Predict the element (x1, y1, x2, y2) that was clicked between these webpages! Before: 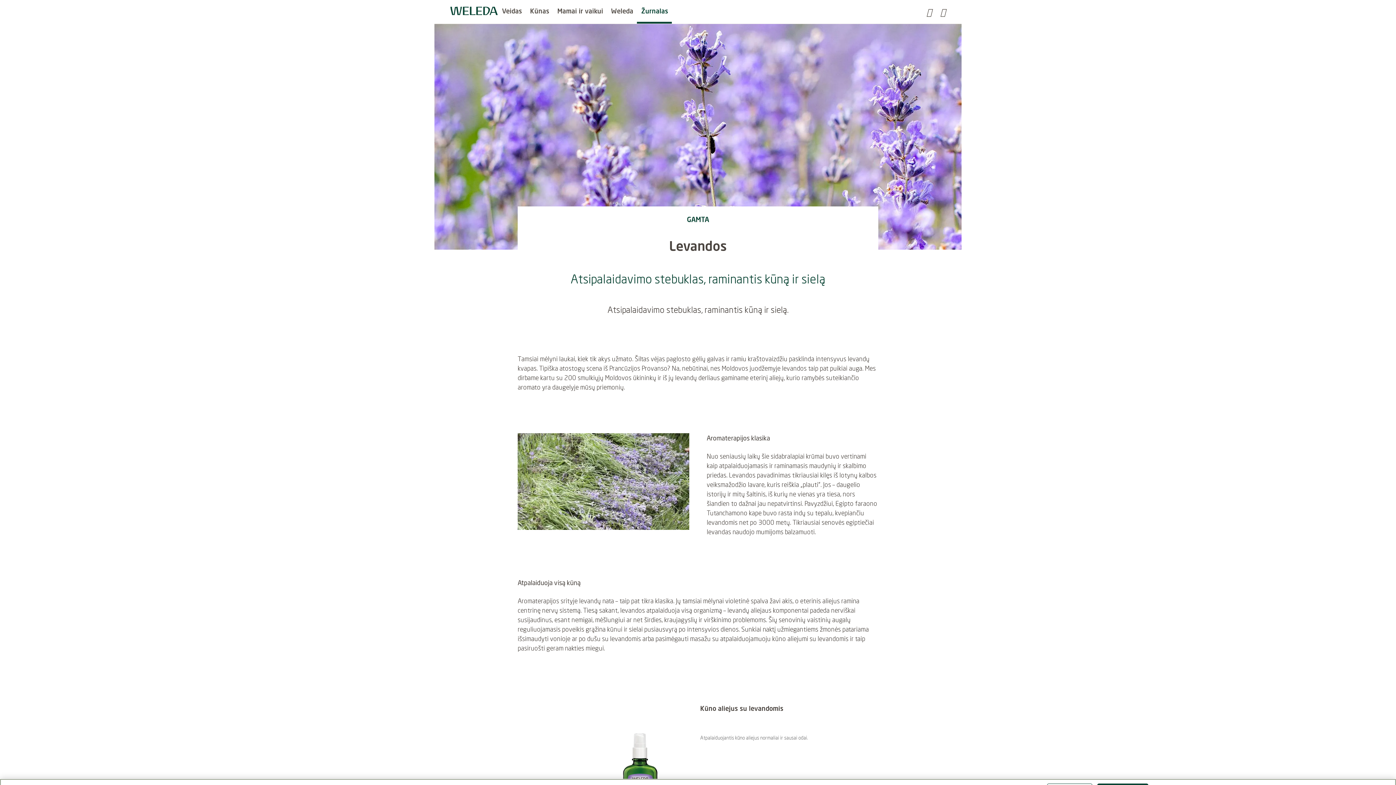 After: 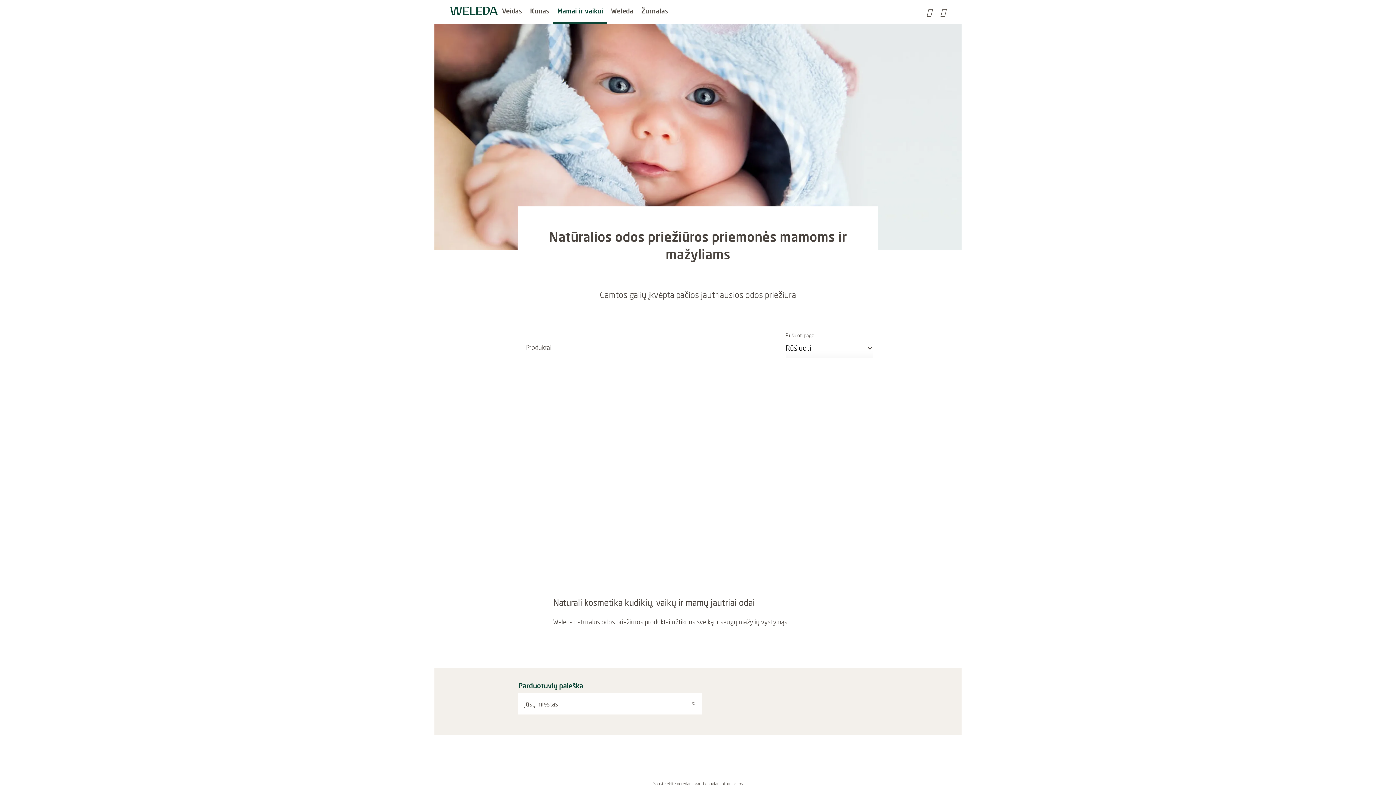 Action: label: Mamai ir vaikui bbox: (557, 4, 603, 17)